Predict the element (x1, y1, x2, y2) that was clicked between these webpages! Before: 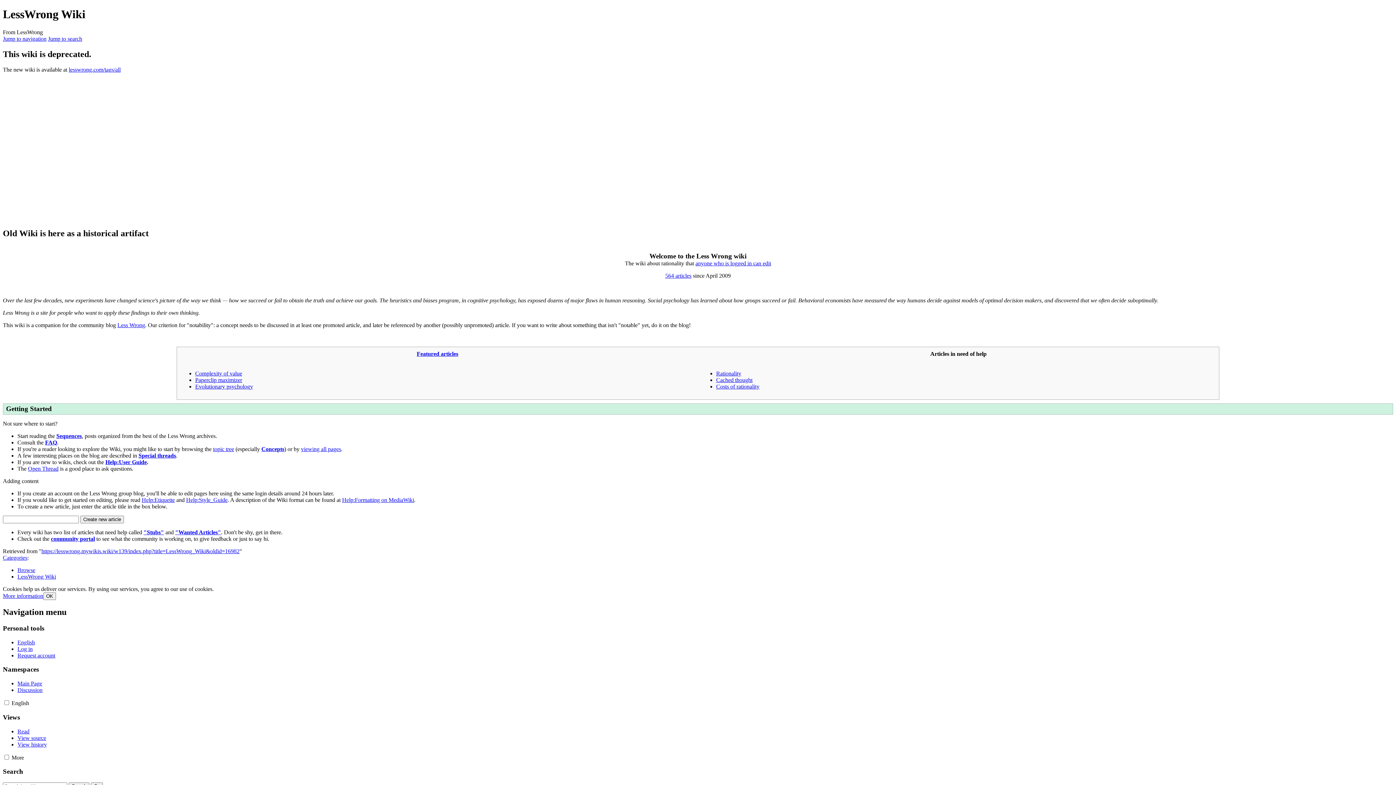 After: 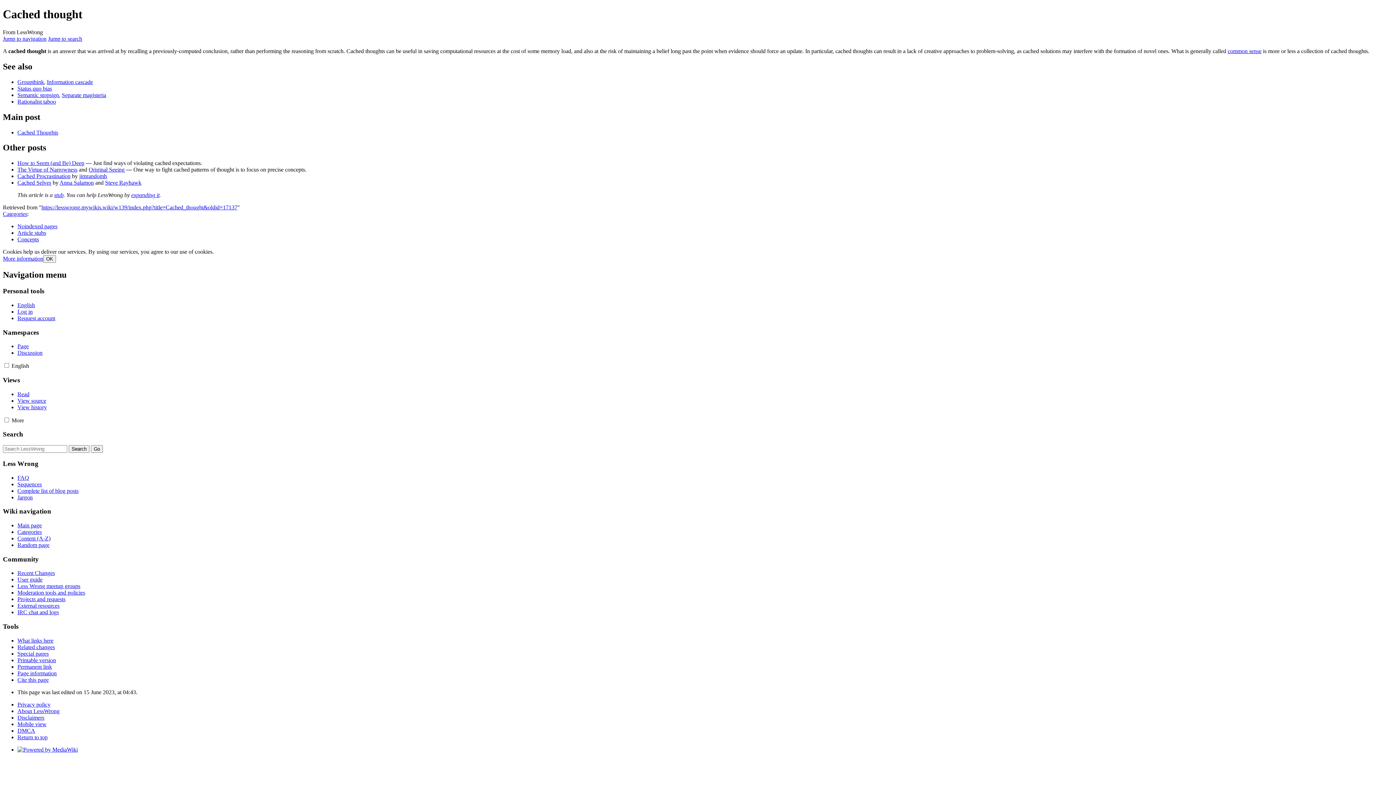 Action: label: Cached thought bbox: (716, 376, 752, 383)